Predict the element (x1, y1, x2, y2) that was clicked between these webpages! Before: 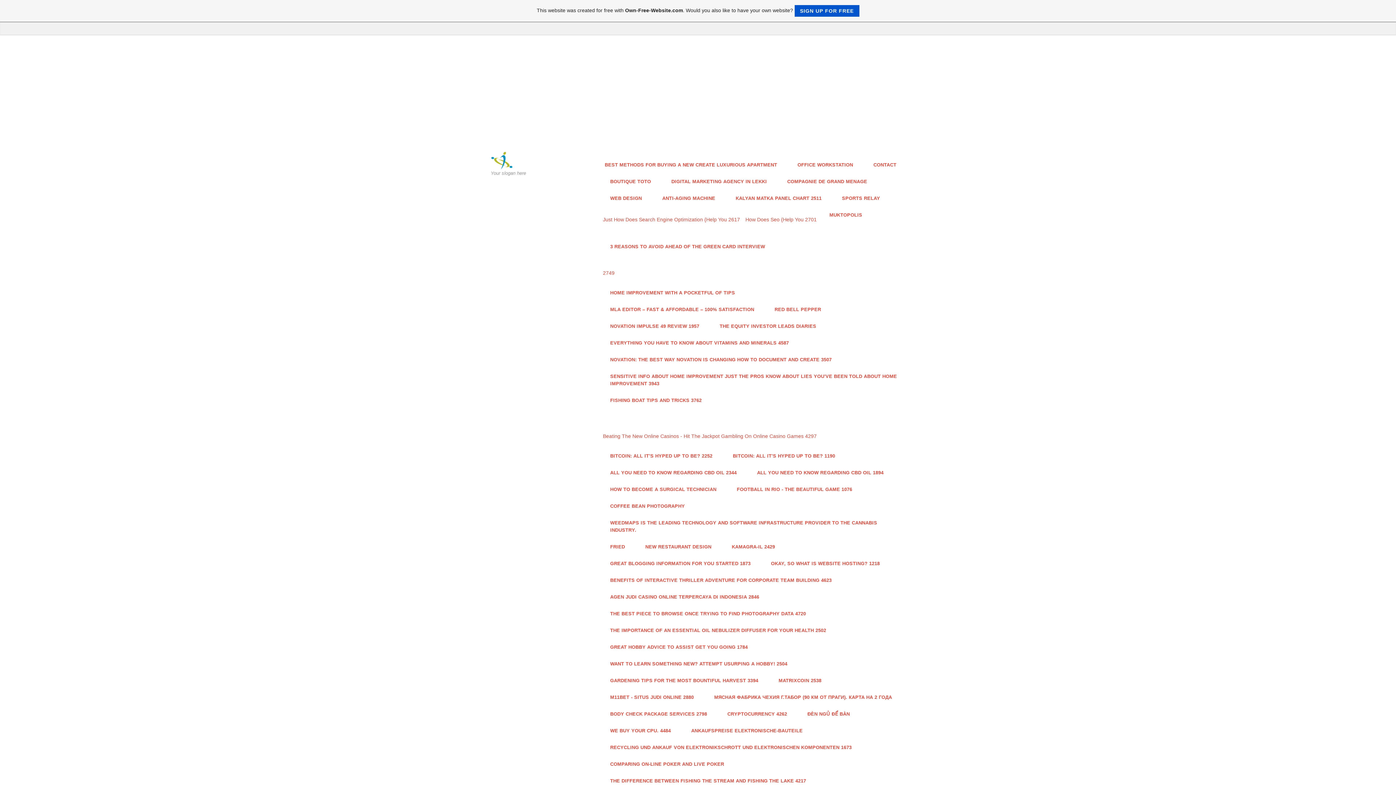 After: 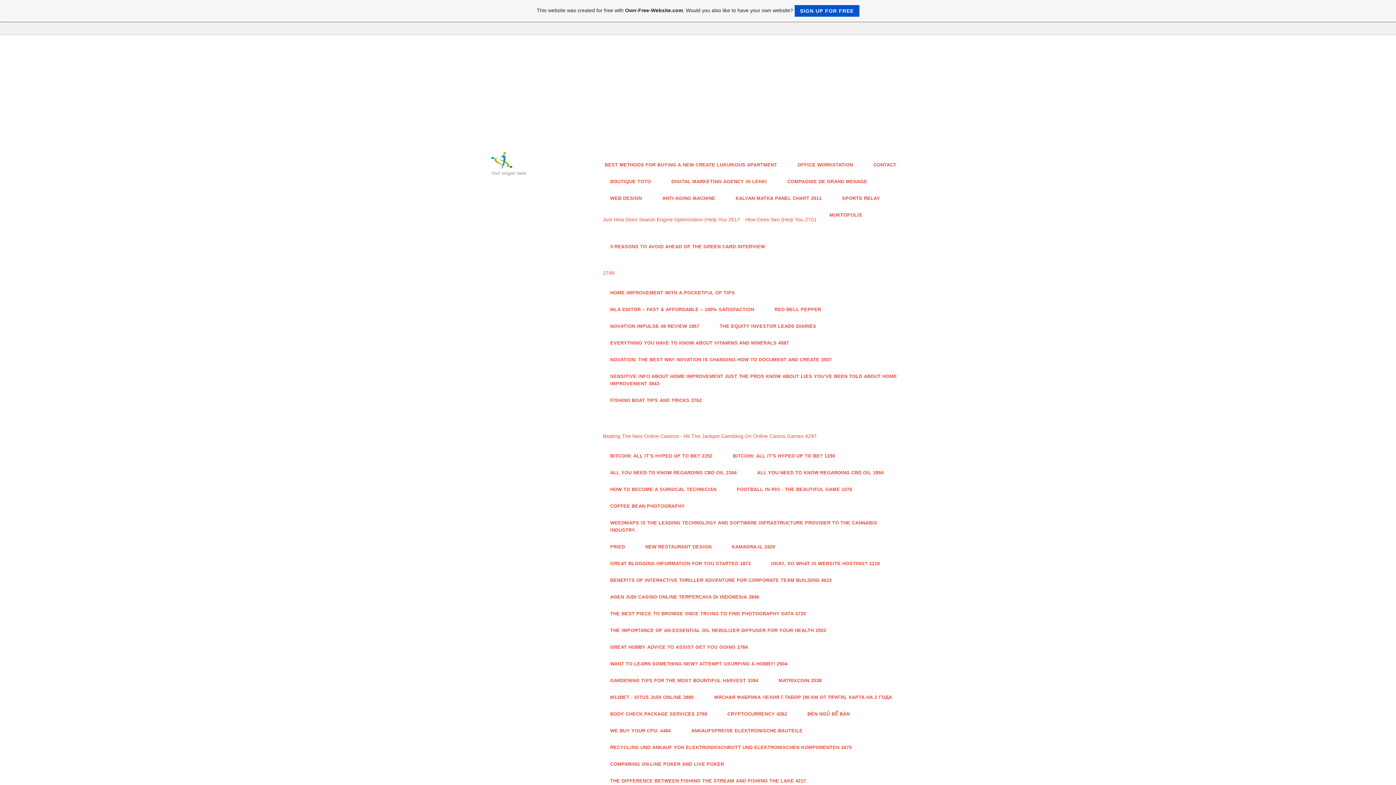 Action: bbox: (603, 270, 614, 276) label: 2749